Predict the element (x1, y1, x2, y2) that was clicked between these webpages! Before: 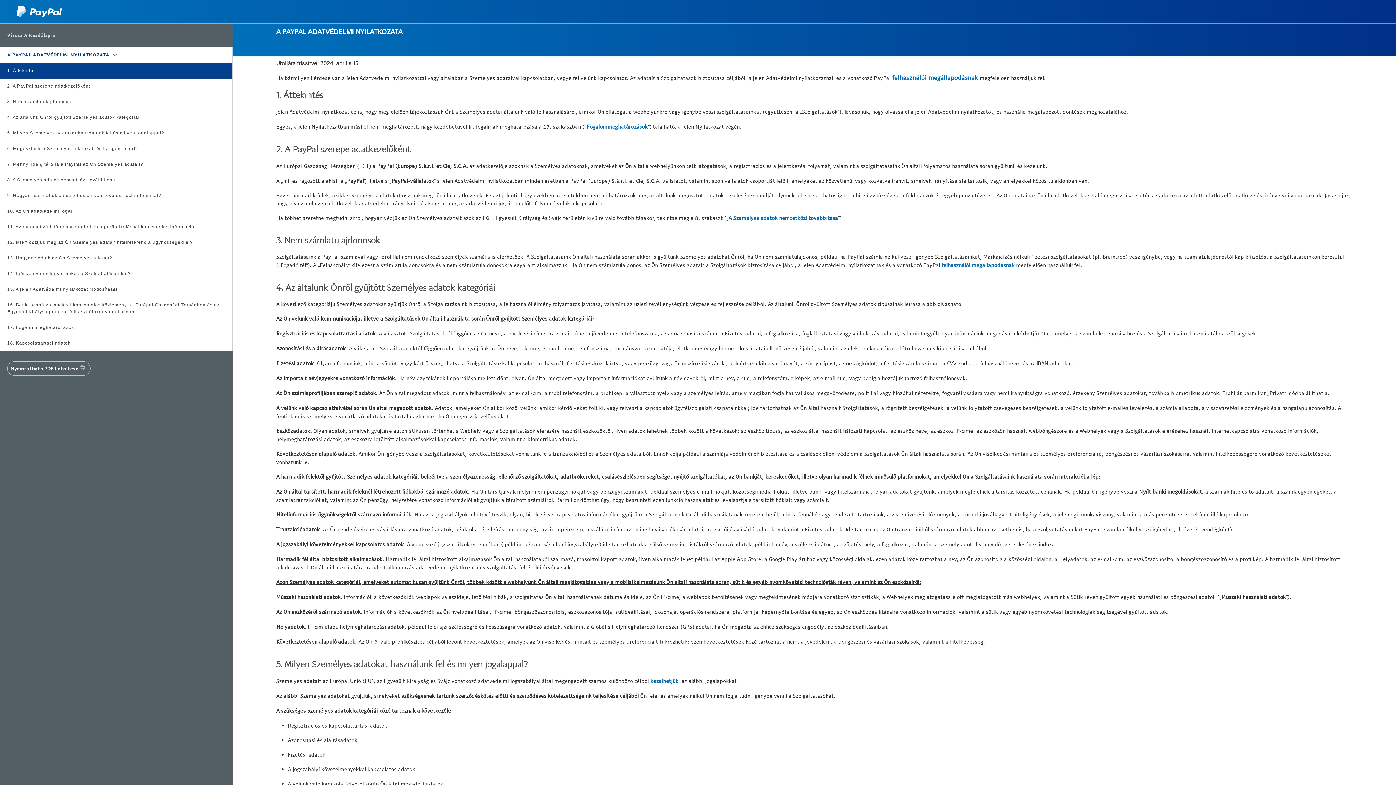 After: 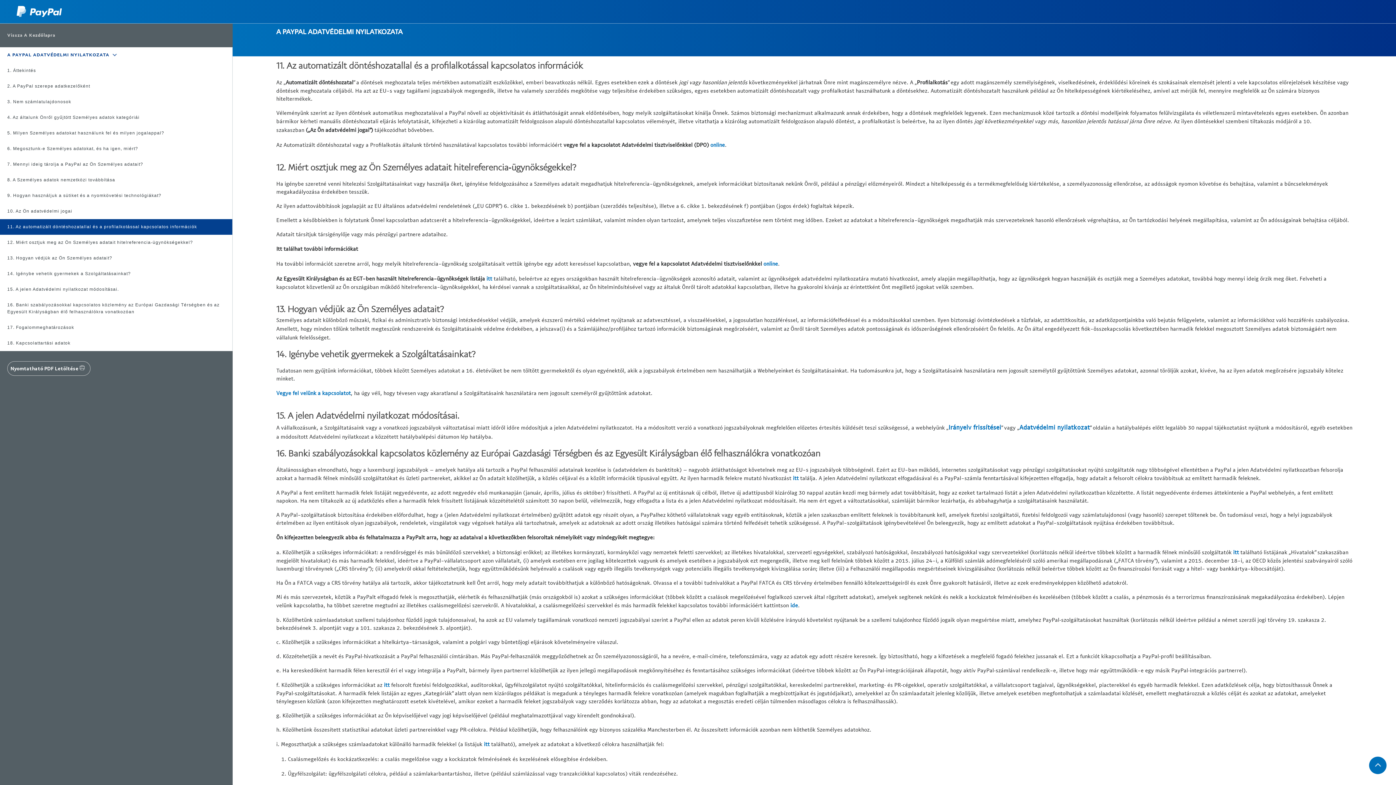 Action: label: 11. Az automatizált döntéshozatallal és a profilalkotással kapcsolatos információk bbox: (0, 219, 232, 234)